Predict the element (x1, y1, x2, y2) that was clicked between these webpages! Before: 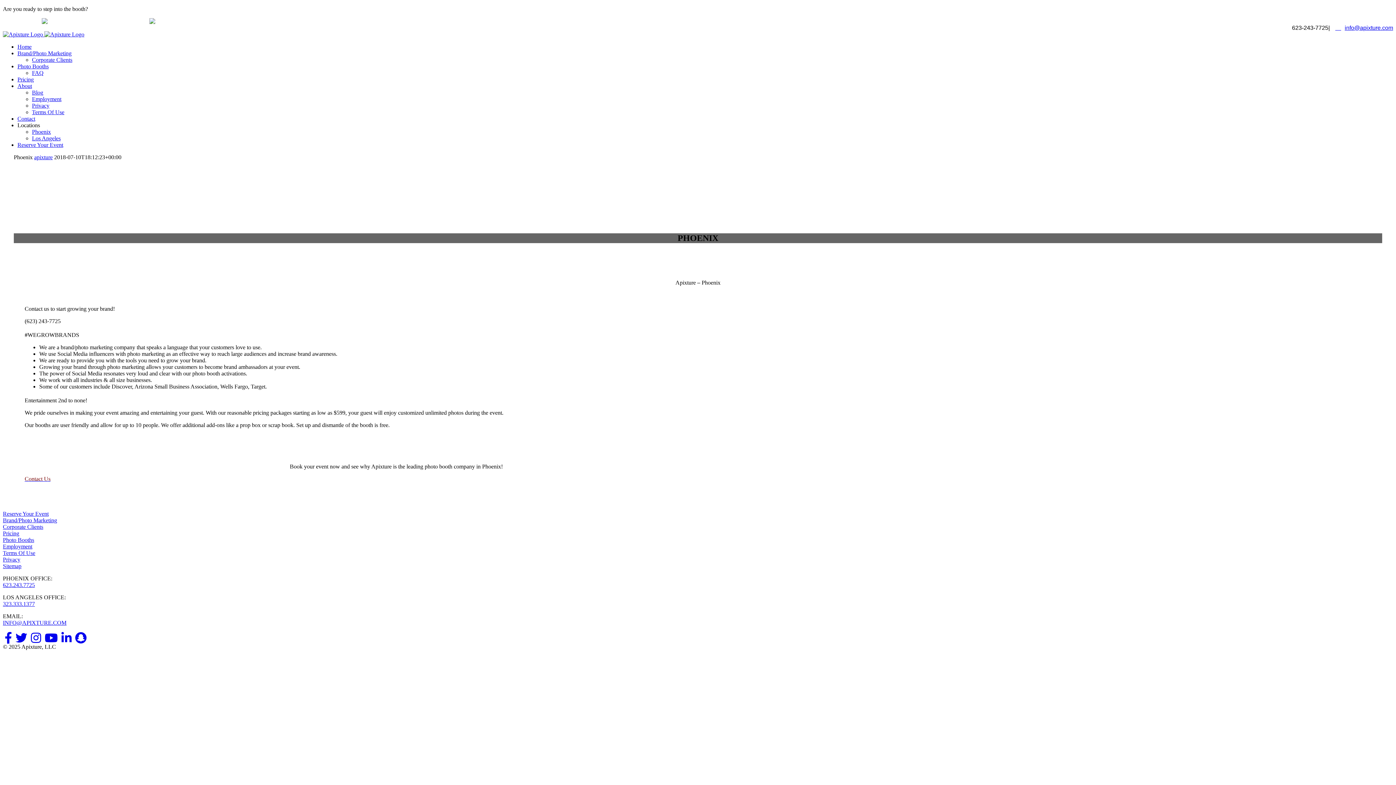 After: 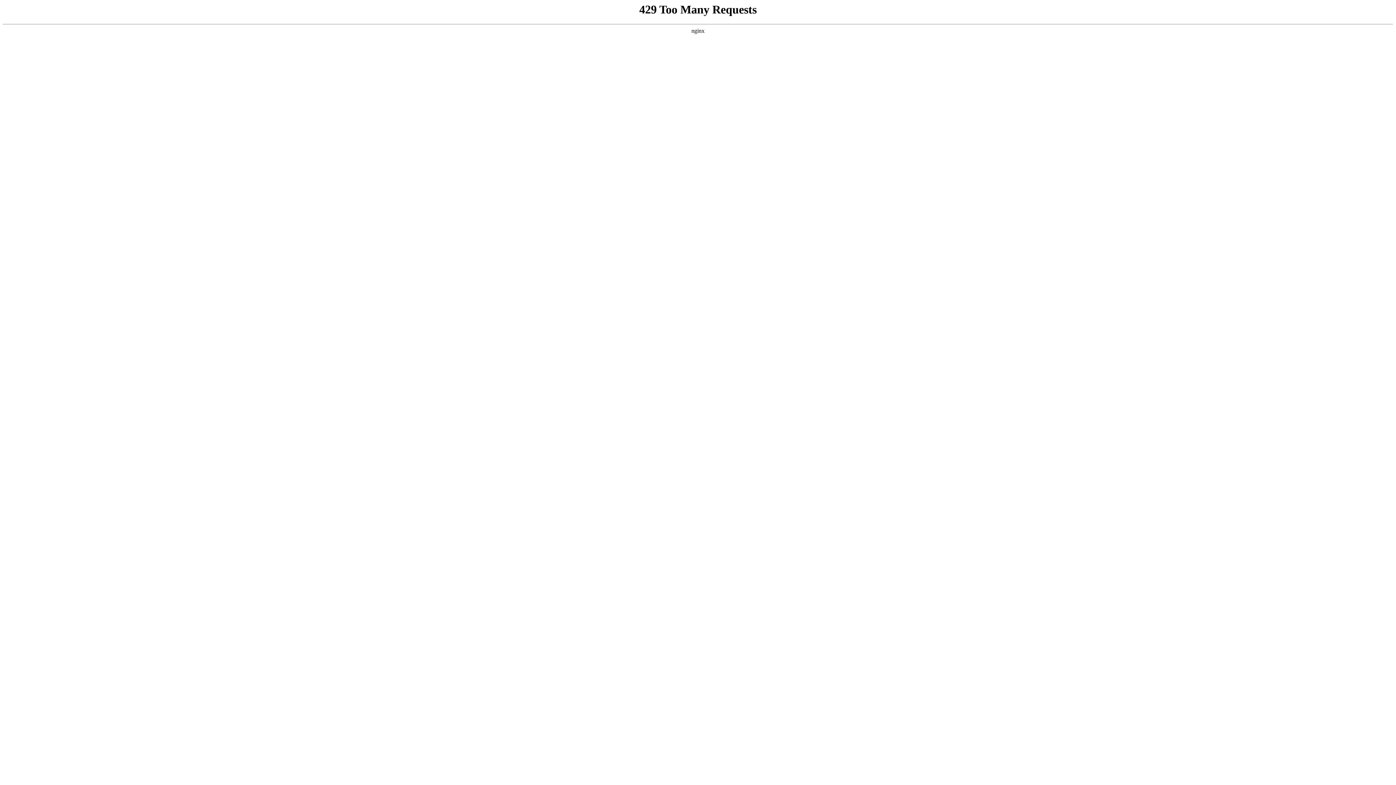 Action: label: Pricing bbox: (2, 530, 19, 536)